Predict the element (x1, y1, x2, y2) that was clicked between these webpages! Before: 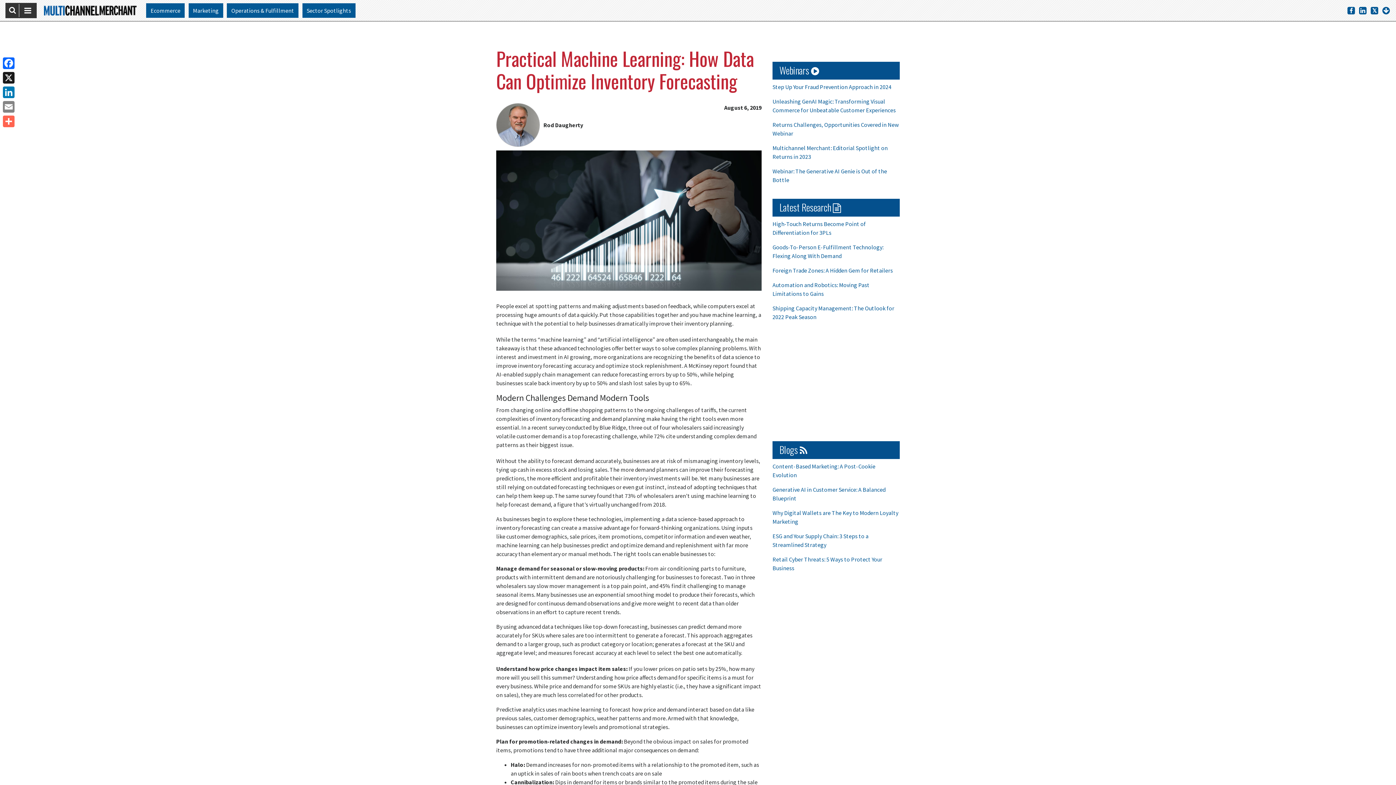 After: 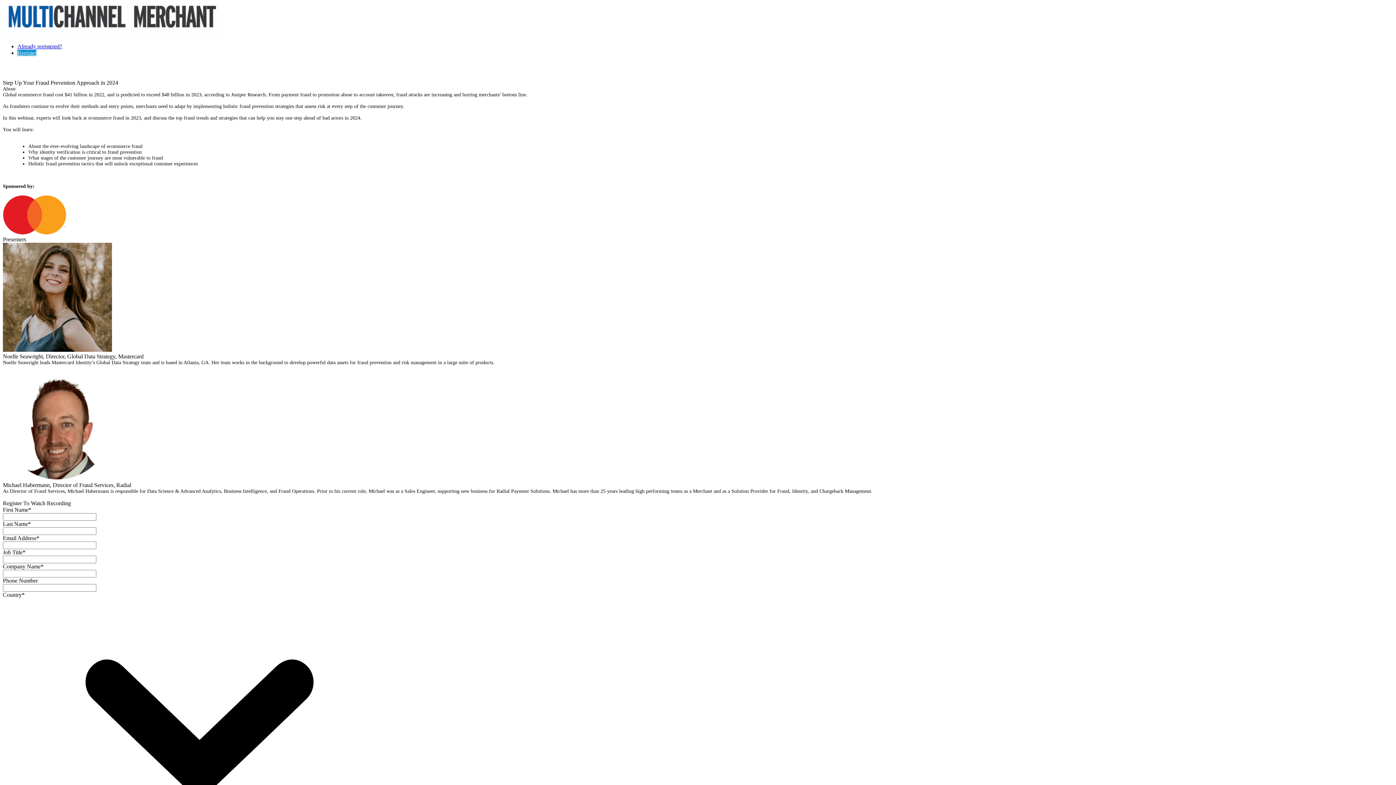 Action: bbox: (772, 83, 891, 90) label: Step Up Your Fraud Prevention Approach in 2024